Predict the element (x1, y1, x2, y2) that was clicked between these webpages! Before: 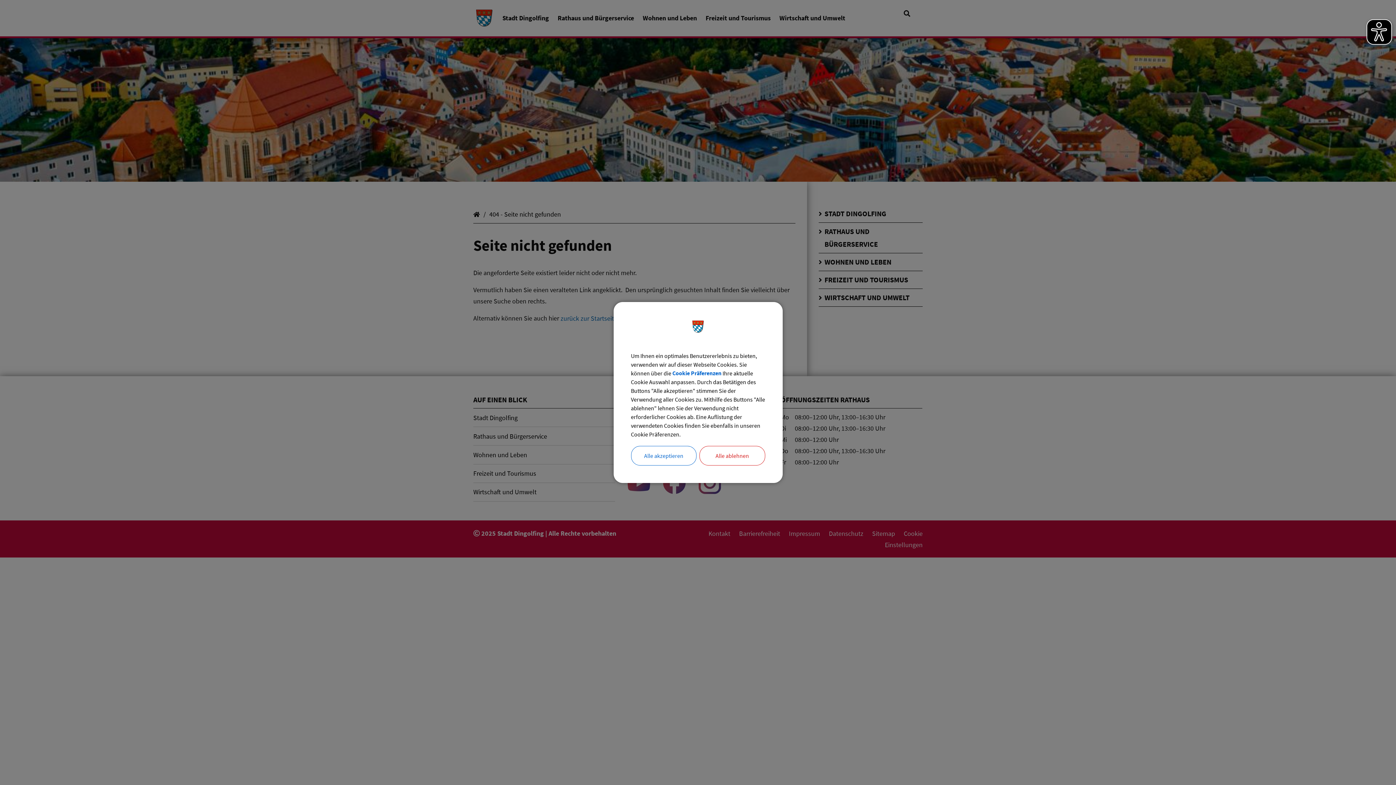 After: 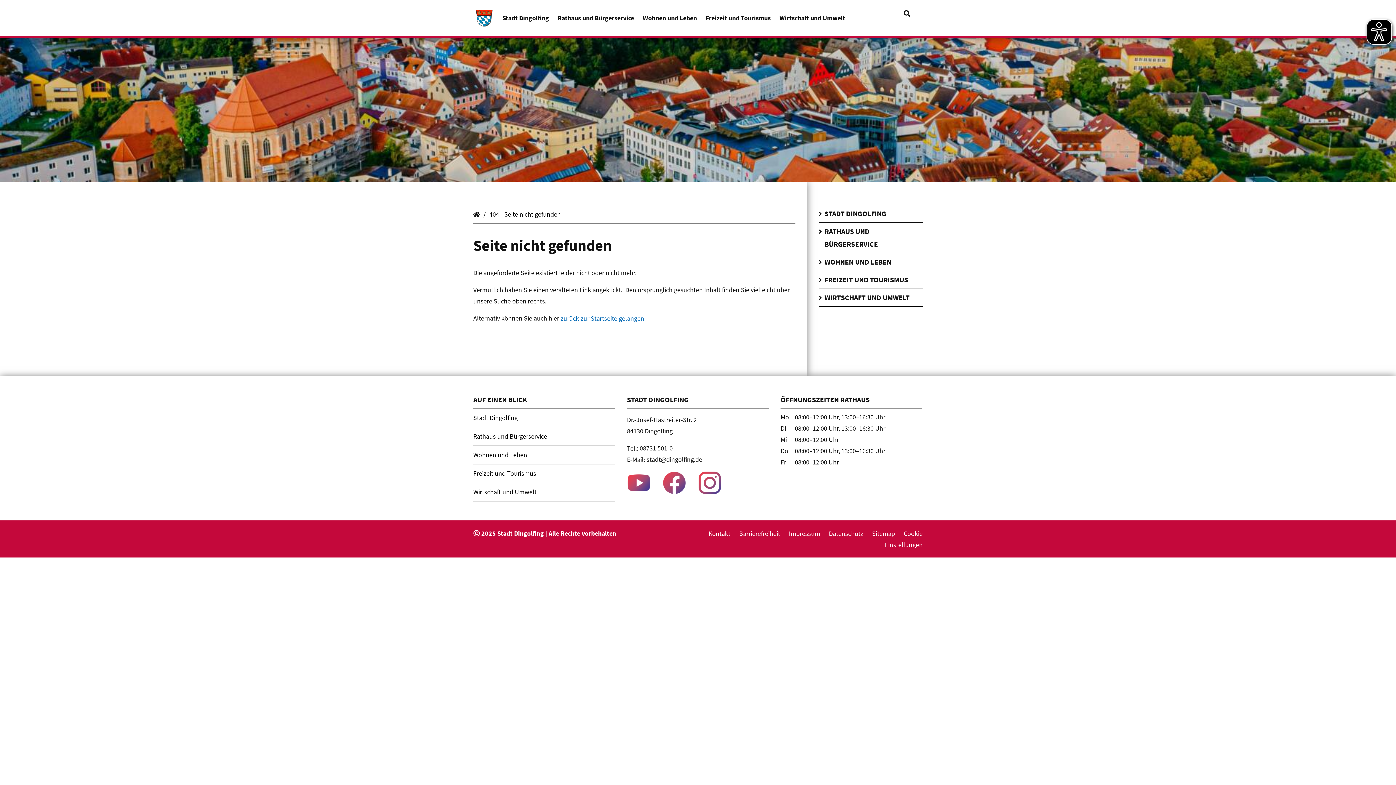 Action: bbox: (699, 446, 765, 465) label: Alle ablehnen